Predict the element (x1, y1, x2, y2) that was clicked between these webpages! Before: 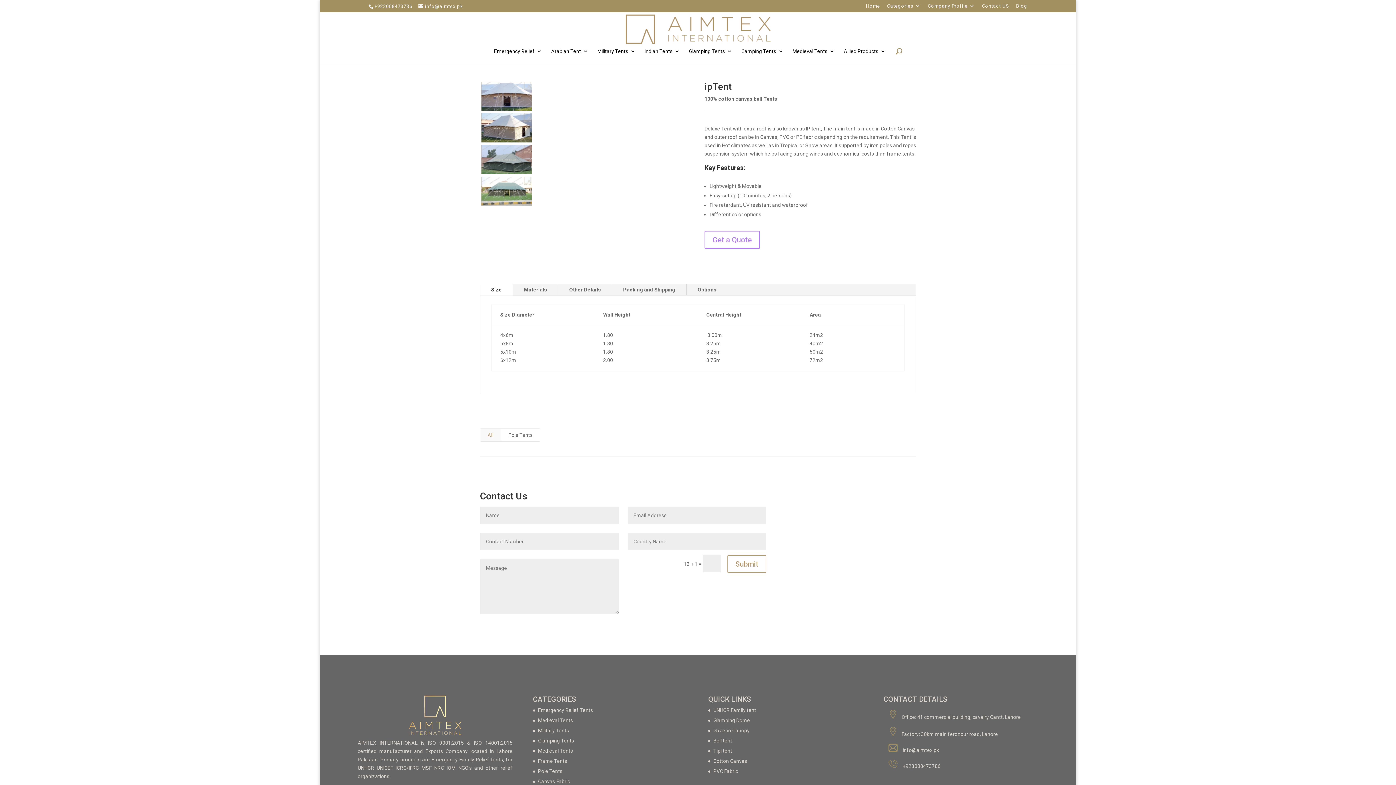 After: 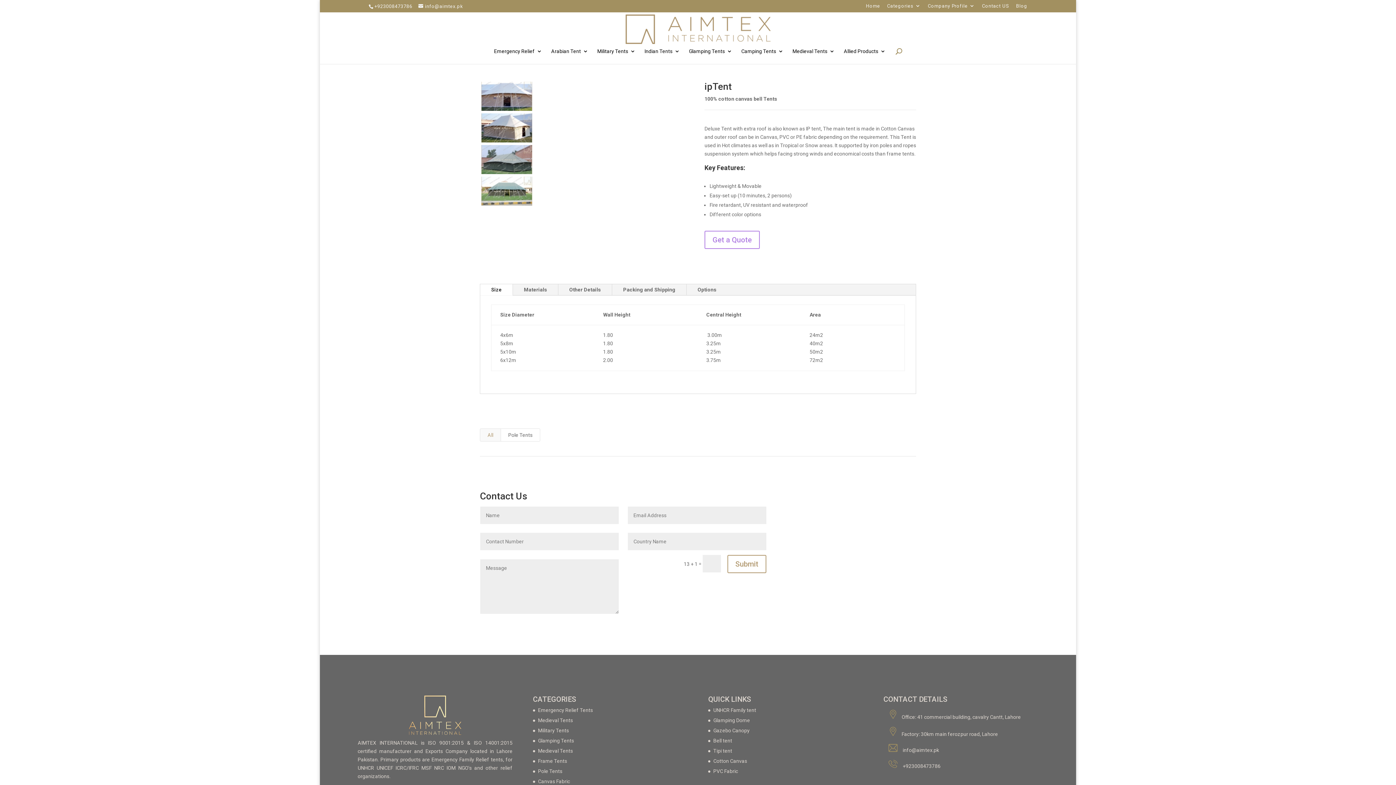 Action: label: Options bbox: (686, 284, 727, 295)